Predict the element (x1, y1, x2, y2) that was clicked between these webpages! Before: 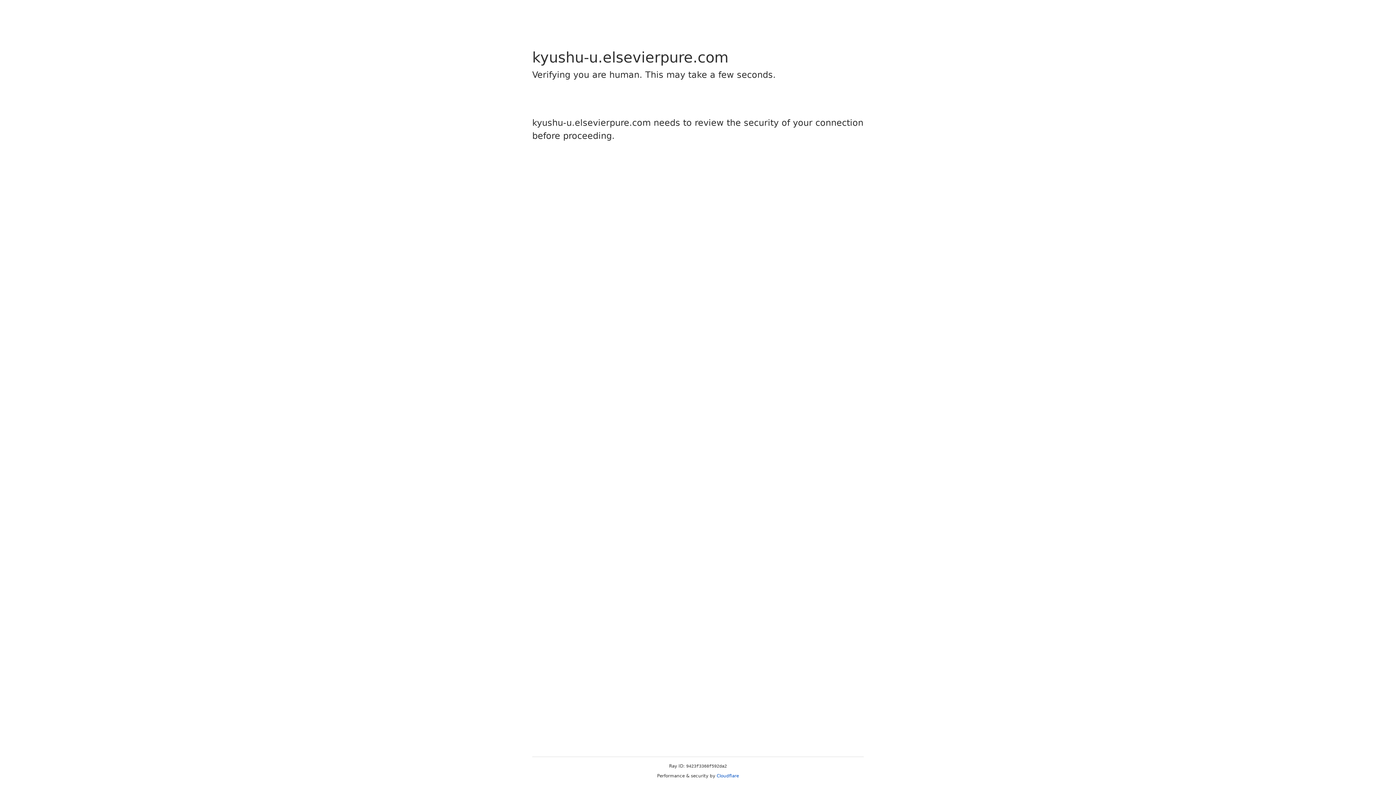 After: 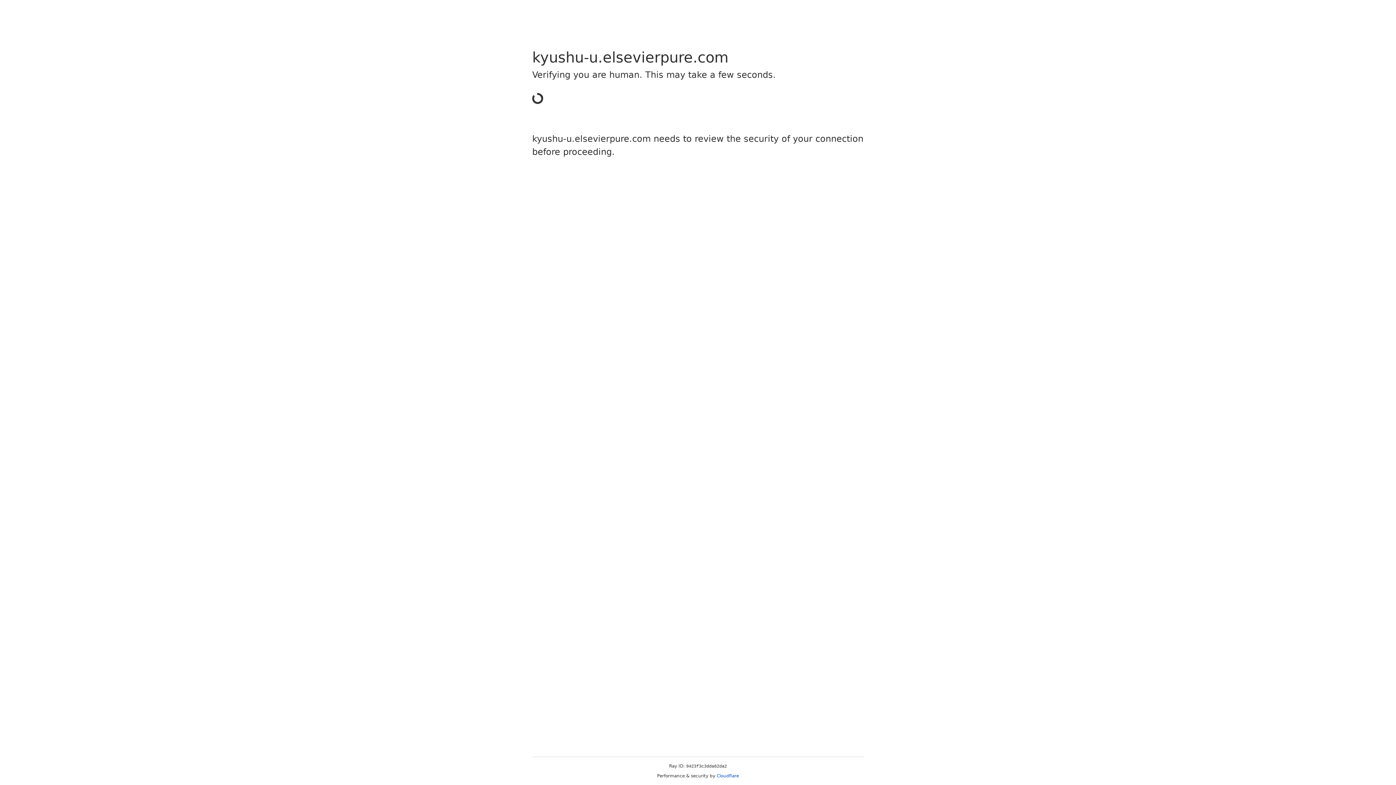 Action: bbox: (716, 773, 739, 778) label: Cloudflare